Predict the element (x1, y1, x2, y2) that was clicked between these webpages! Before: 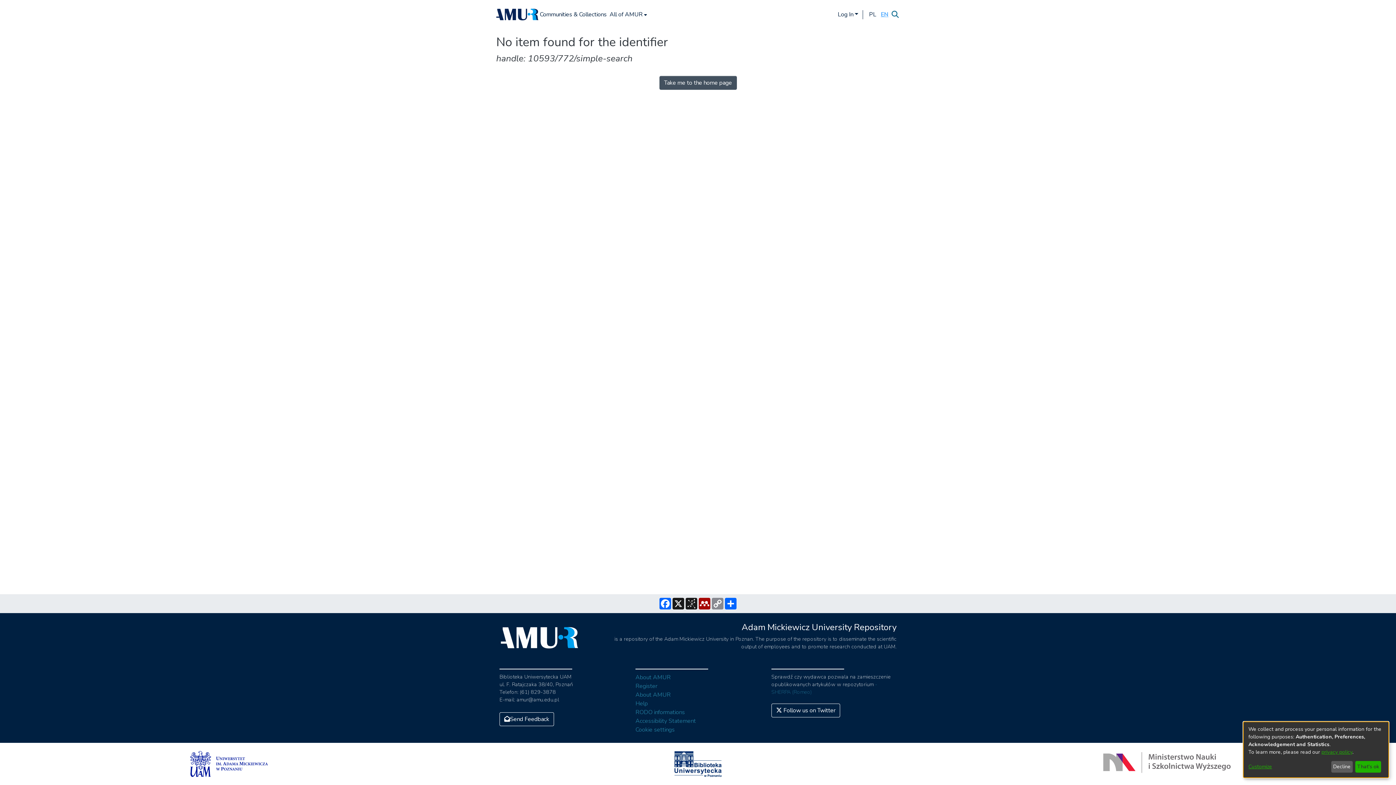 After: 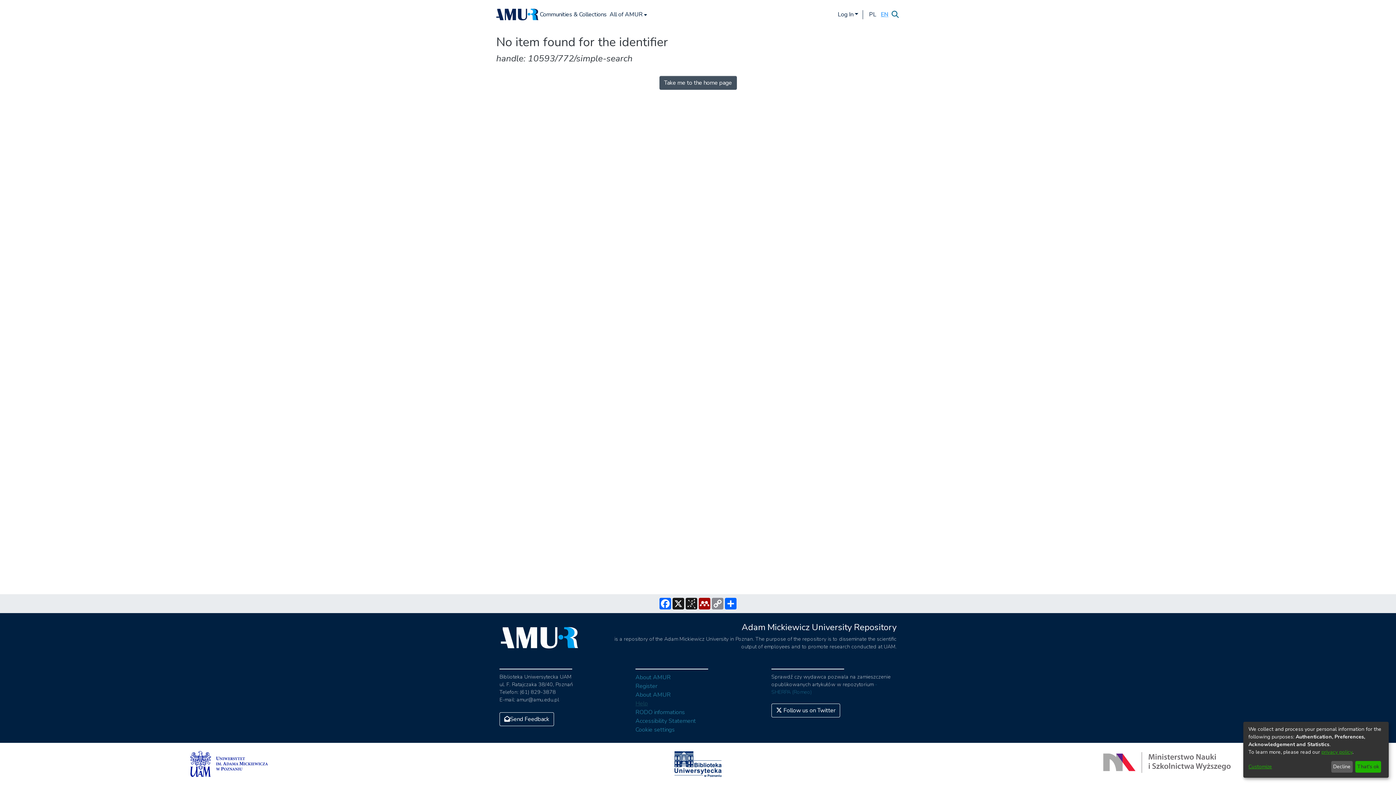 Action: label: Help bbox: (635, 700, 648, 708)